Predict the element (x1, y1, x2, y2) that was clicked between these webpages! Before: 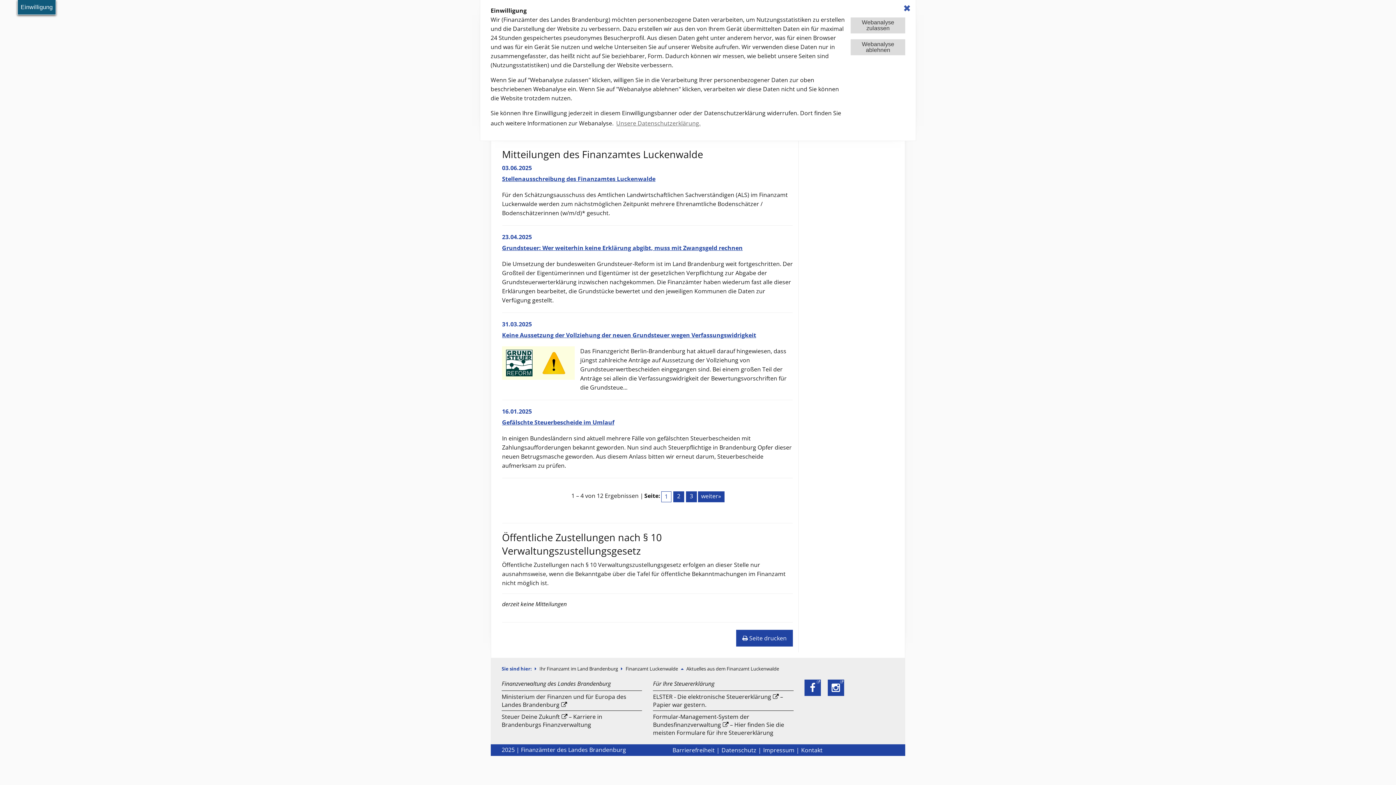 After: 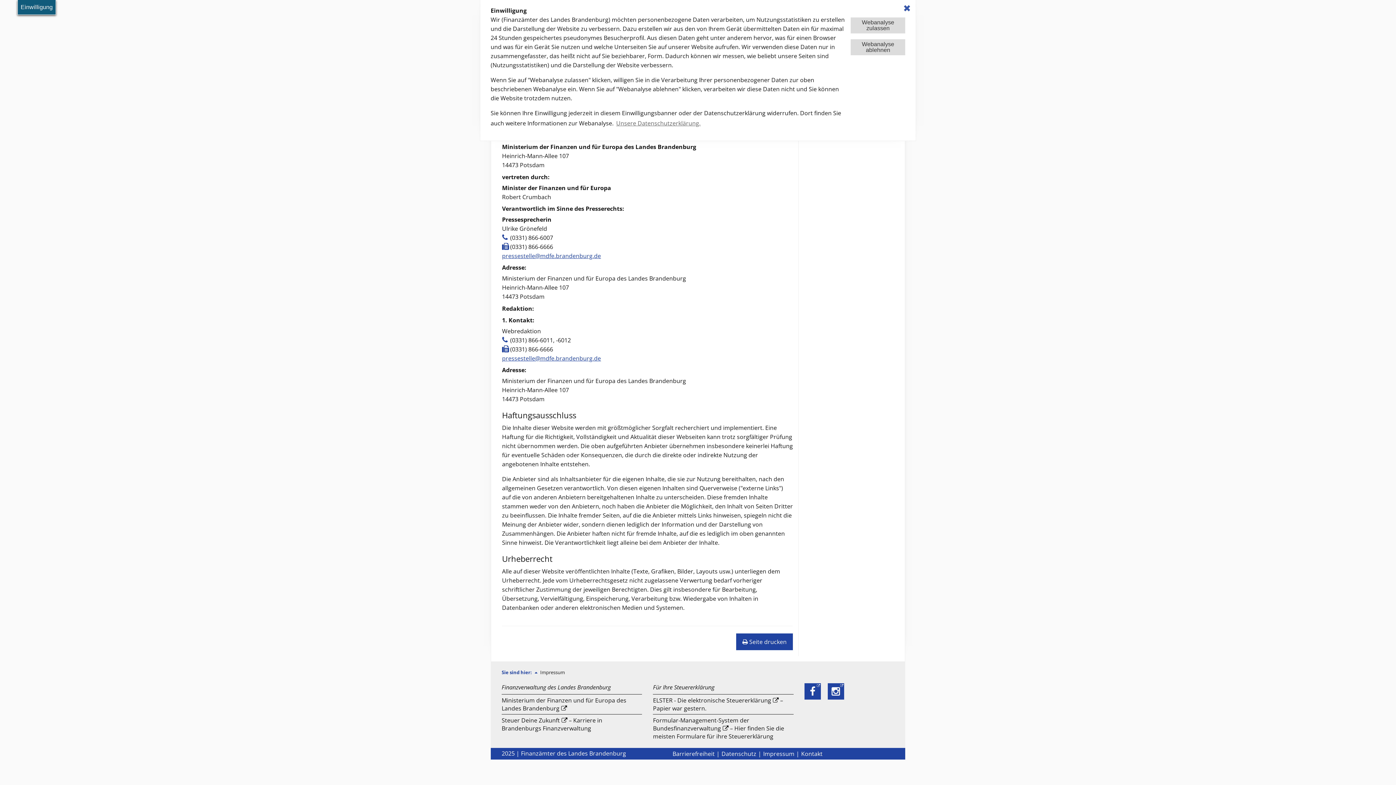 Action: bbox: (763, 744, 801, 756) label: Impressum